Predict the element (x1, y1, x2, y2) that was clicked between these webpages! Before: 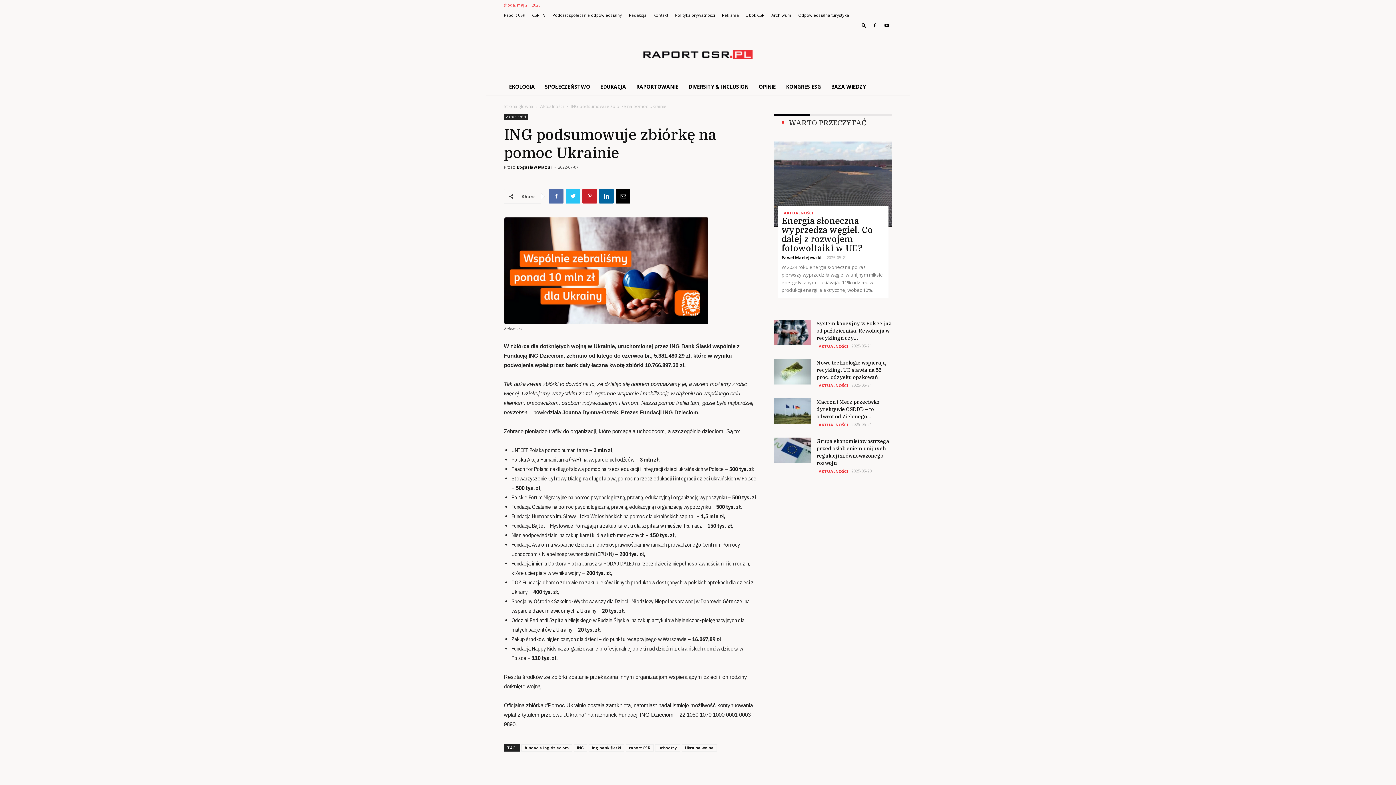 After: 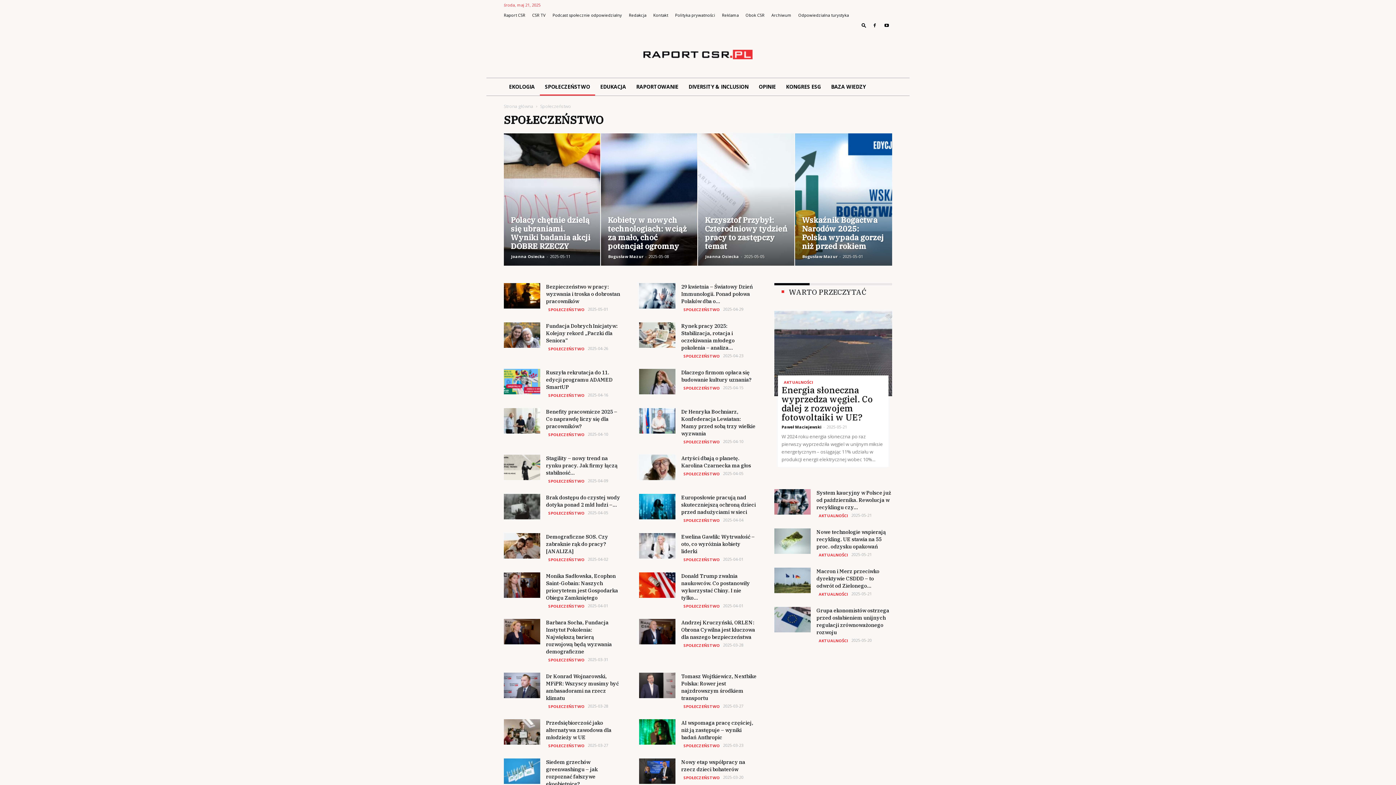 Action: label: SPOŁECZEŃSTWO bbox: (540, 78, 595, 95)